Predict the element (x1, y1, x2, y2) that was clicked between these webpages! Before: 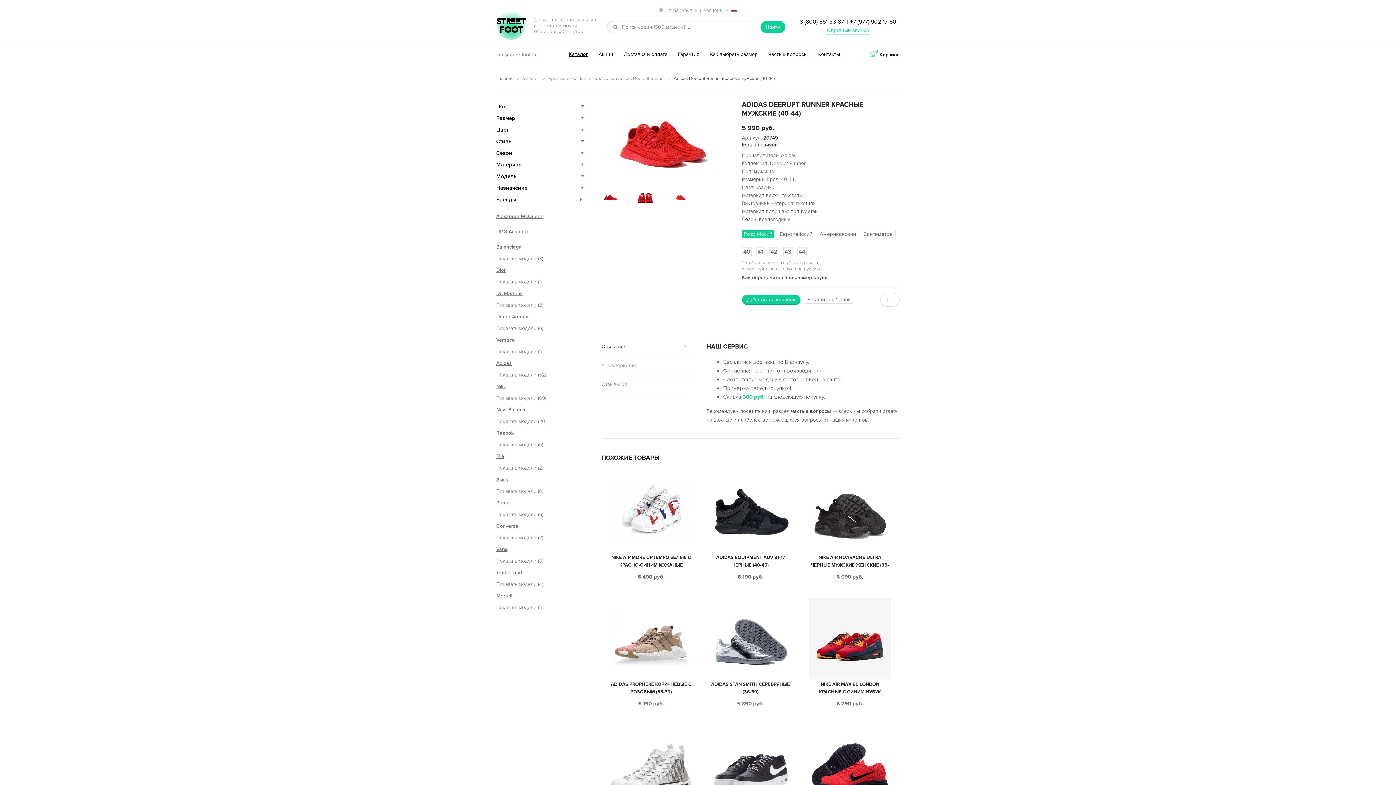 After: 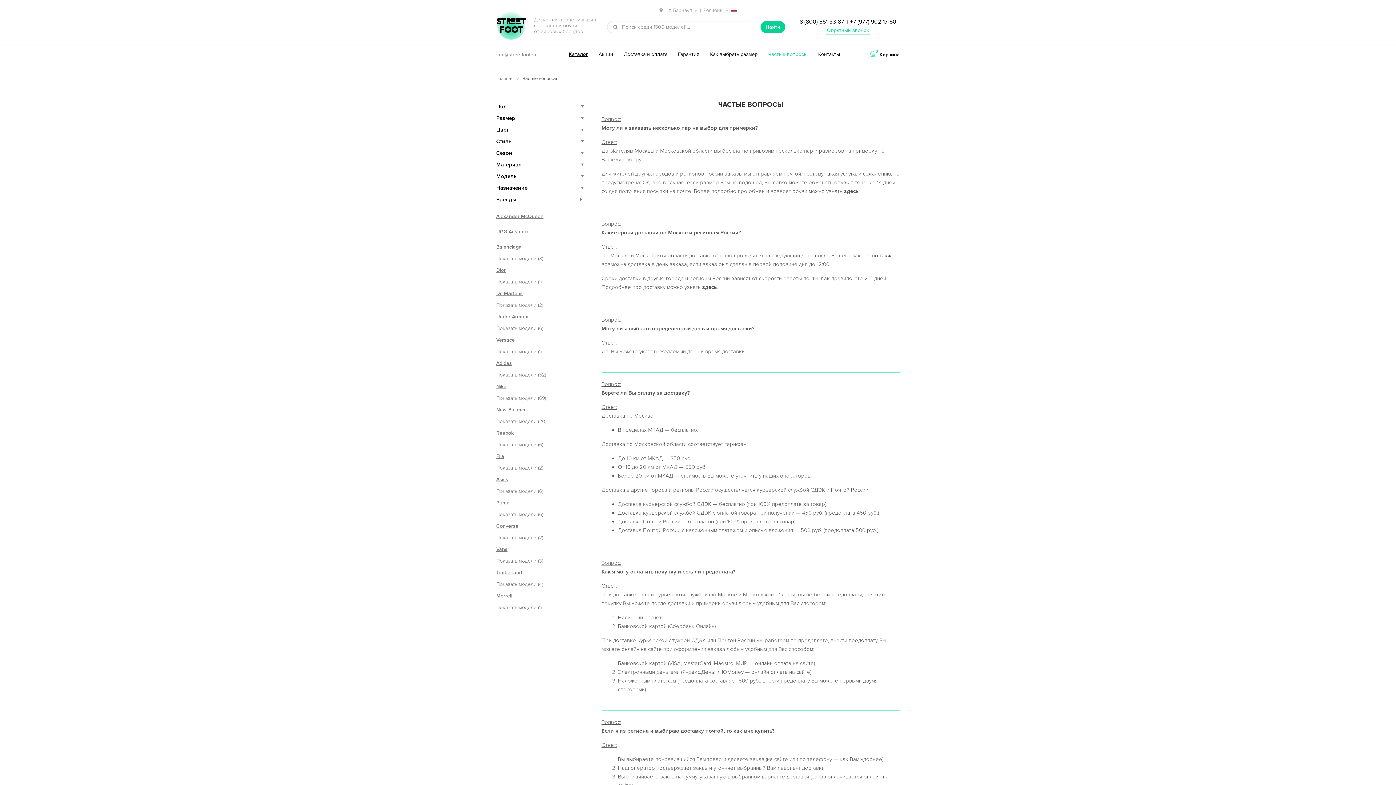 Action: bbox: (791, 408, 831, 414) label: частые вопросы